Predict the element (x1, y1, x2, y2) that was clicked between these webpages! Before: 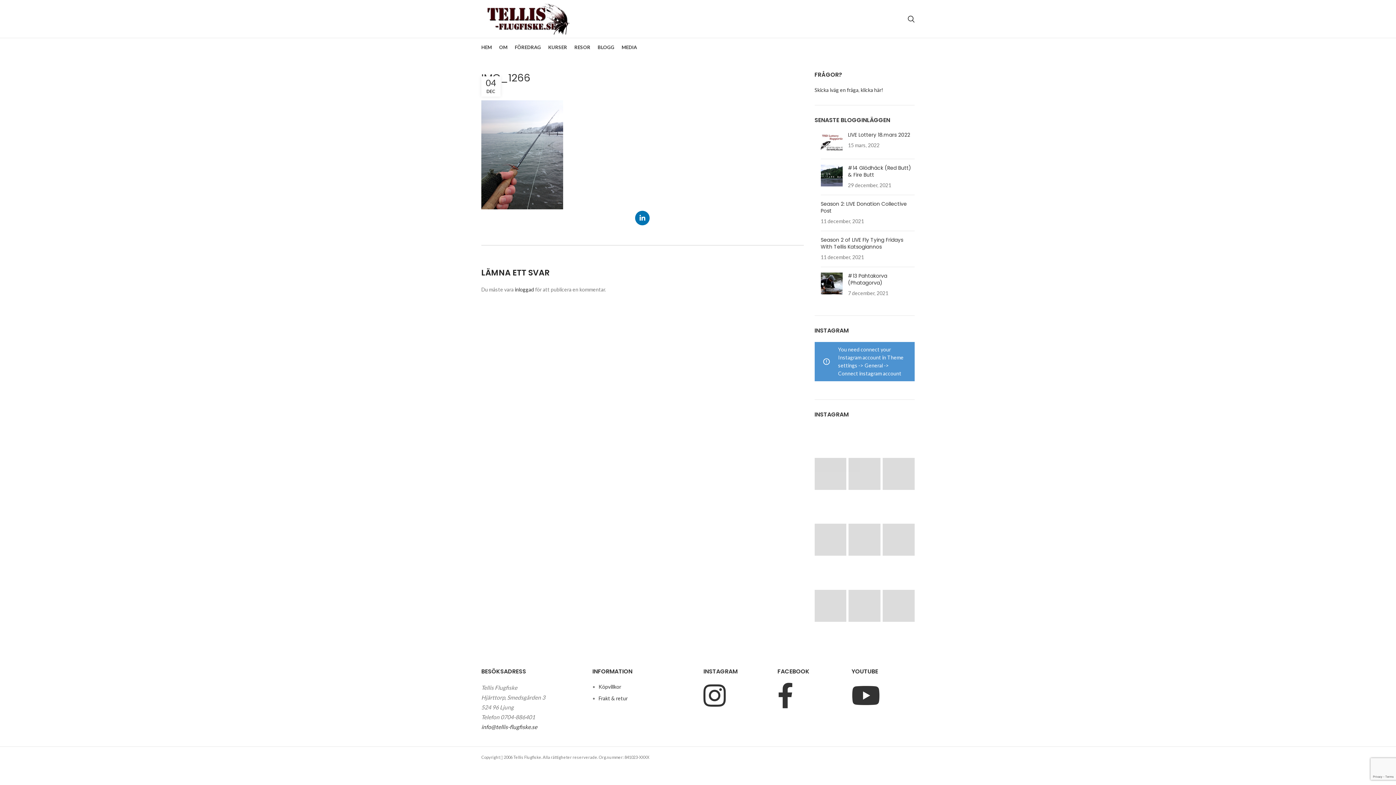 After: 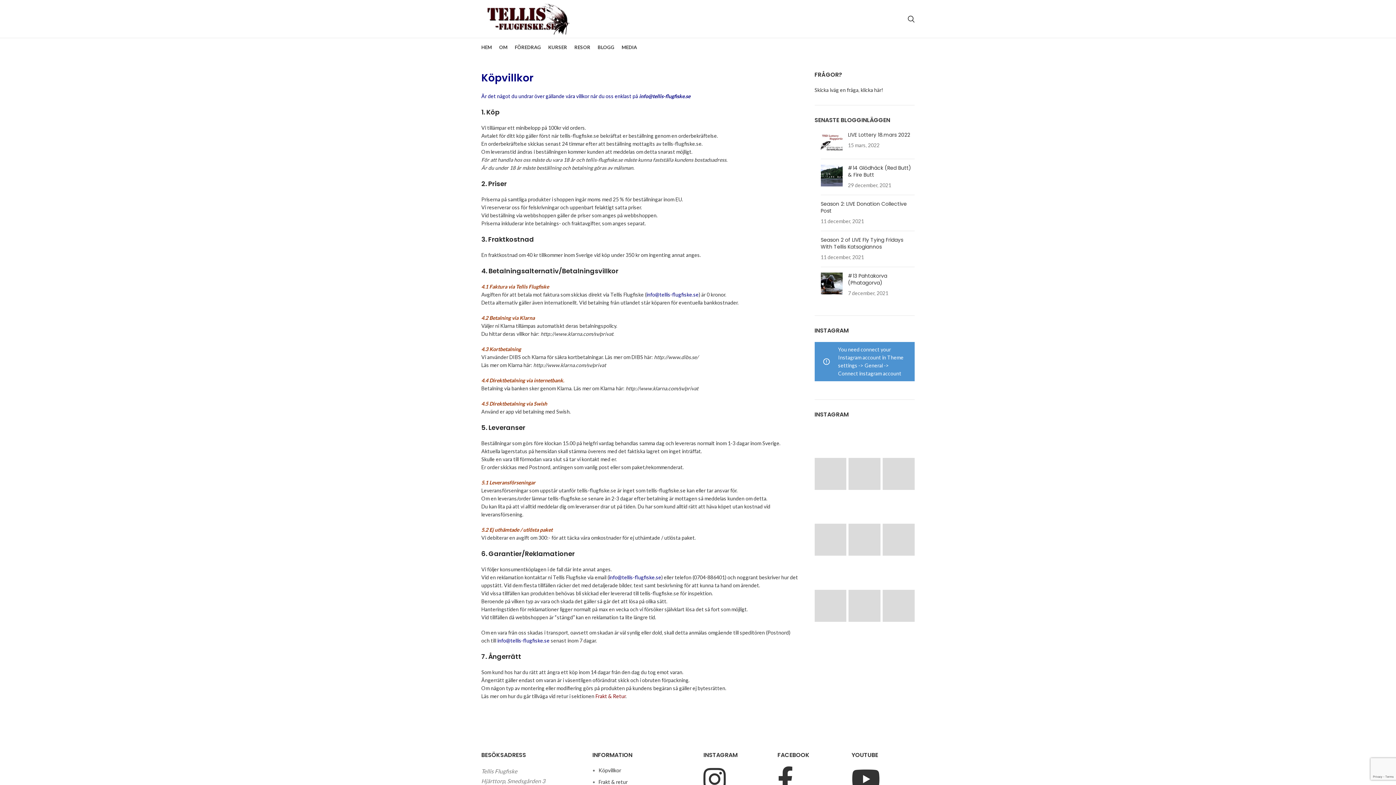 Action: label: Köpvillkor bbox: (598, 683, 621, 690)